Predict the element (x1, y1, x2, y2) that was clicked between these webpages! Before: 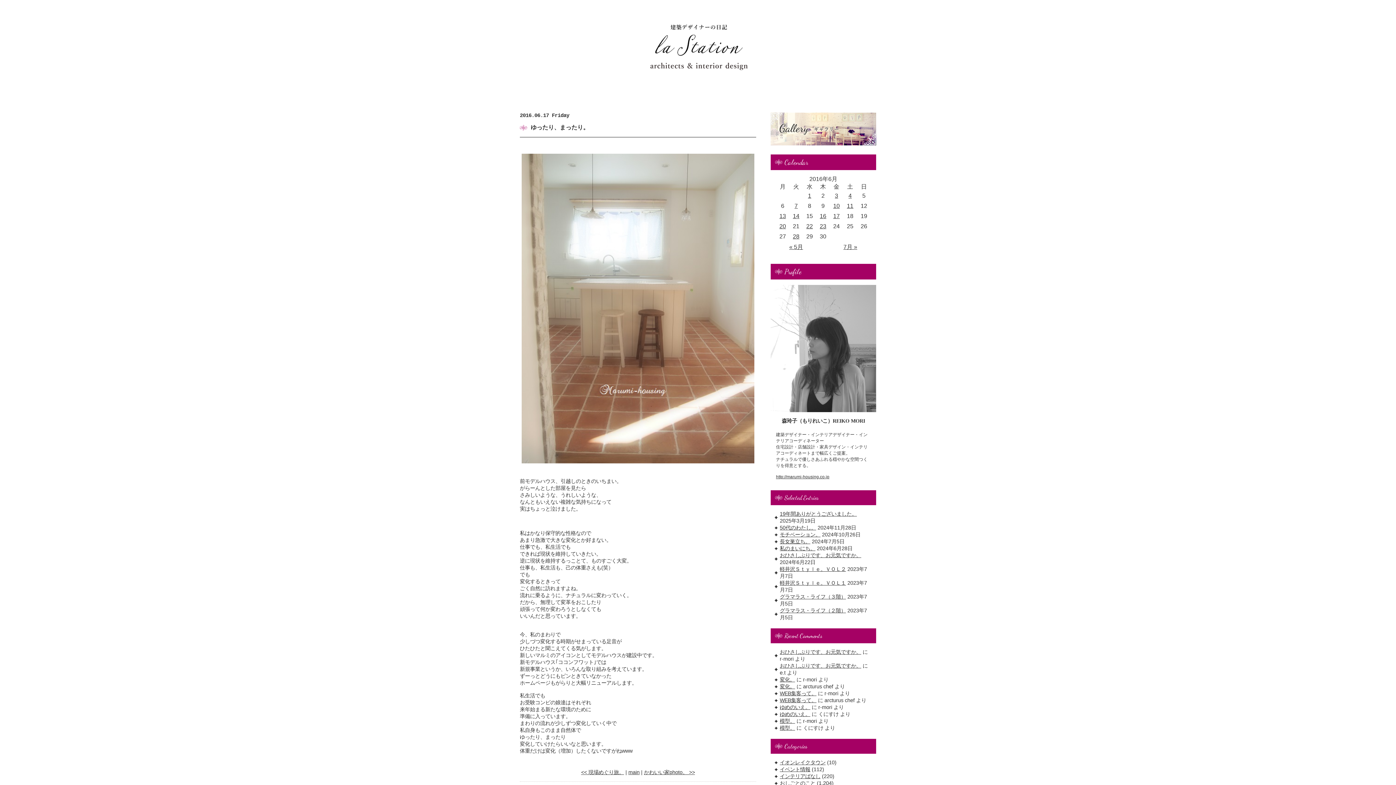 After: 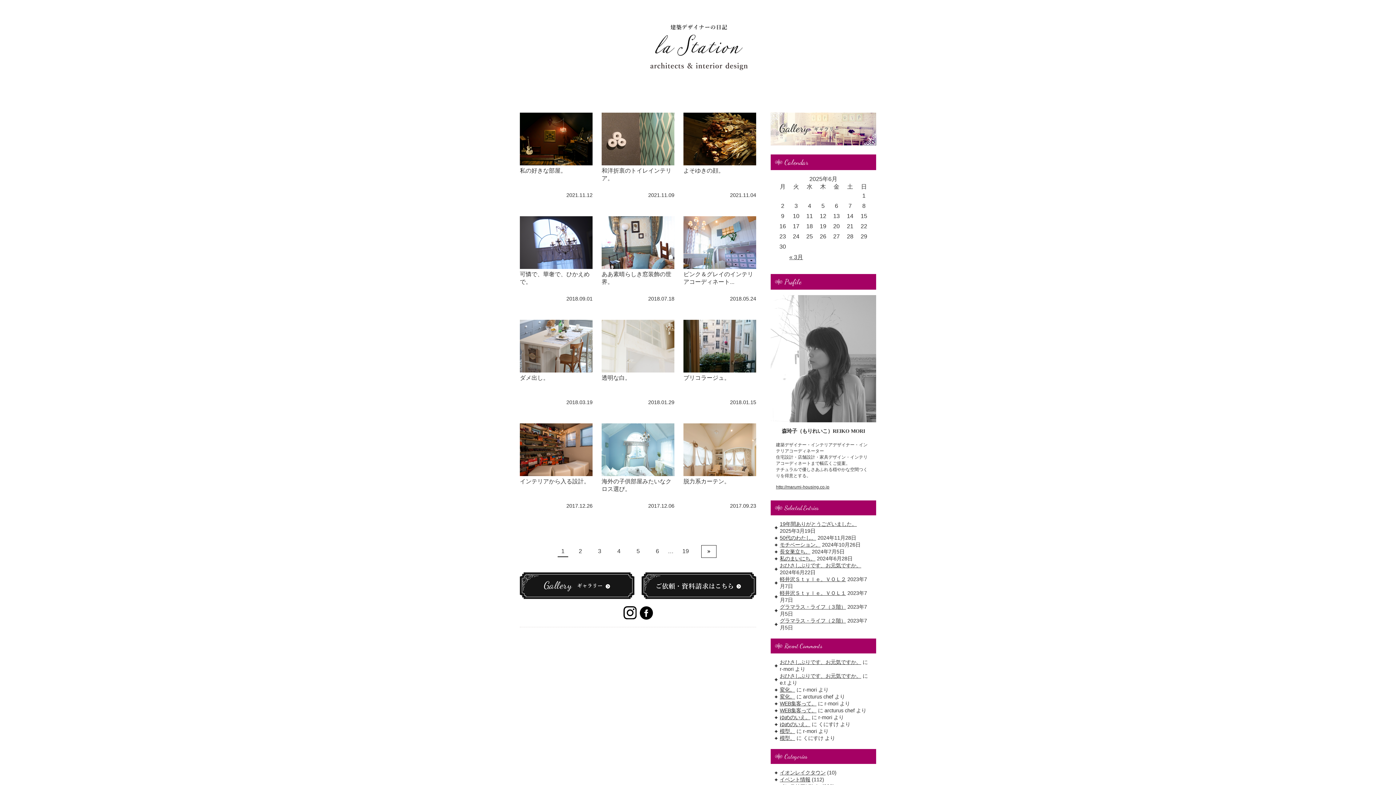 Action: bbox: (780, 773, 820, 779) label: インテリアばなし